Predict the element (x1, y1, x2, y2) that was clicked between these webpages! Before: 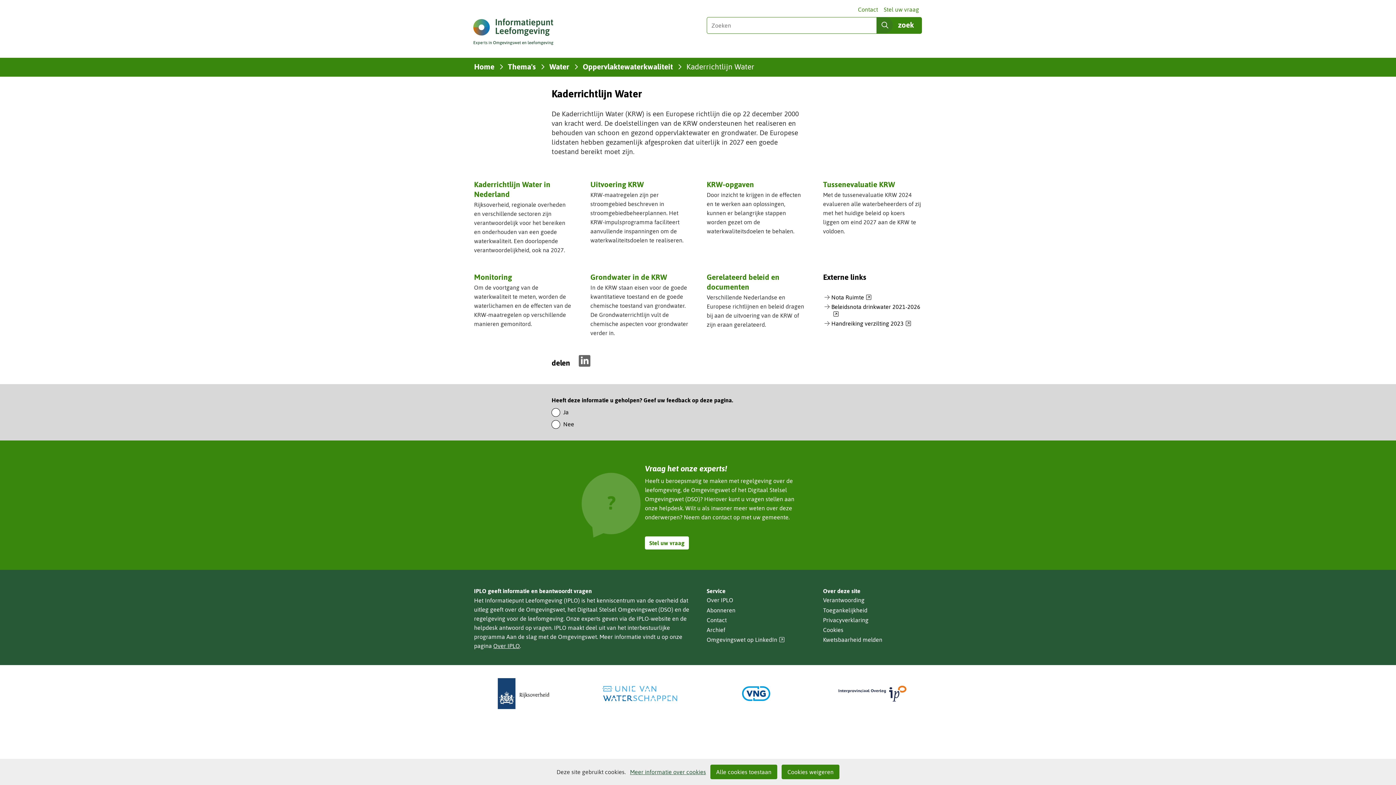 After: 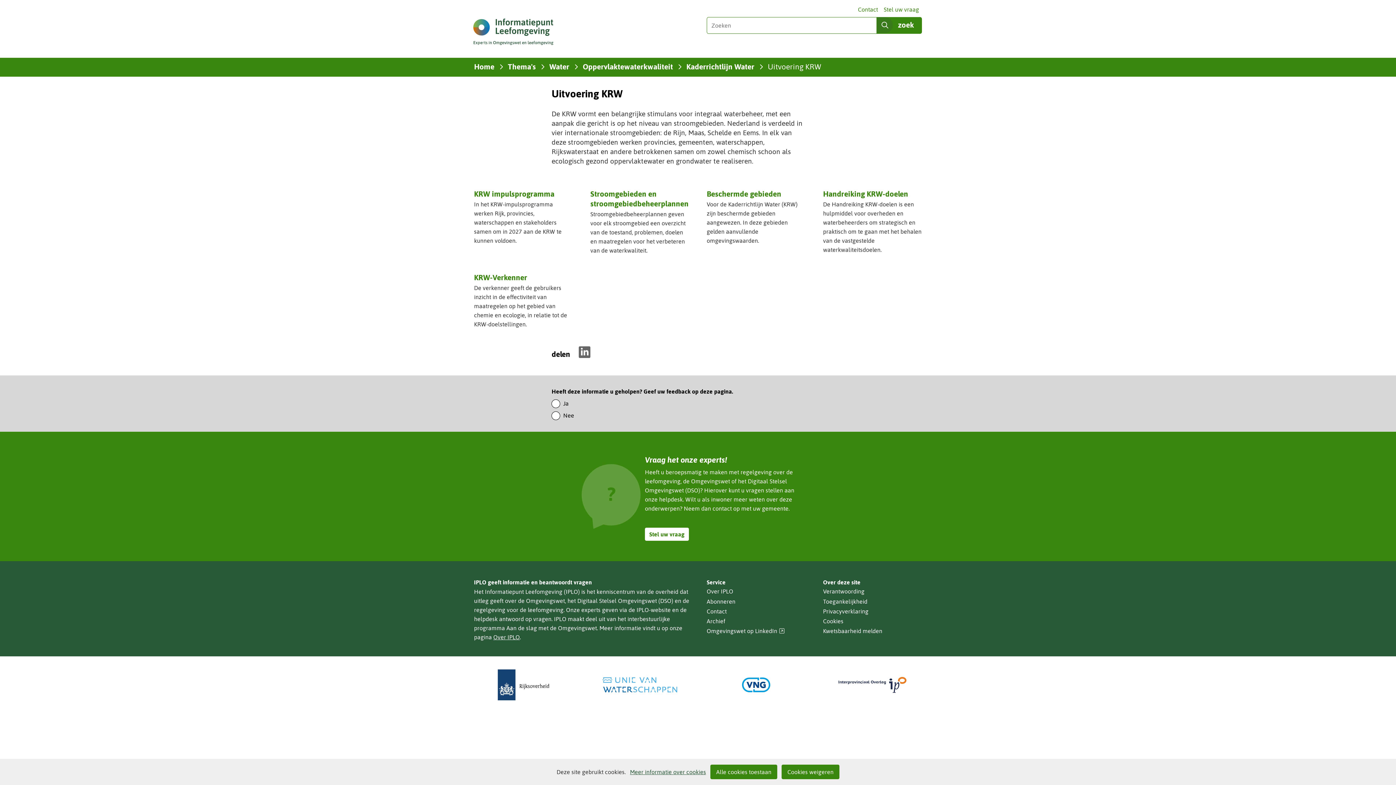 Action: bbox: (590, 180, 644, 190) label: Uitvoering KRW